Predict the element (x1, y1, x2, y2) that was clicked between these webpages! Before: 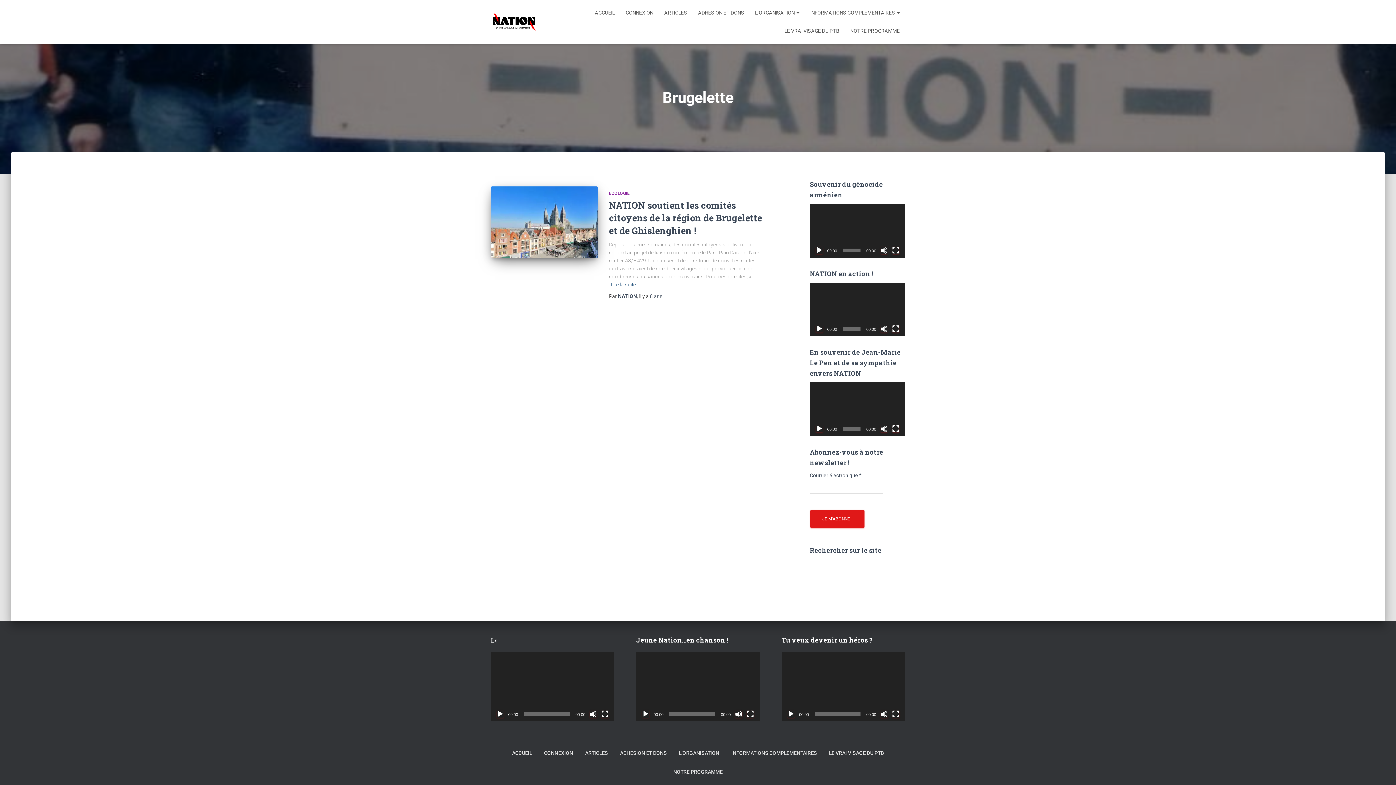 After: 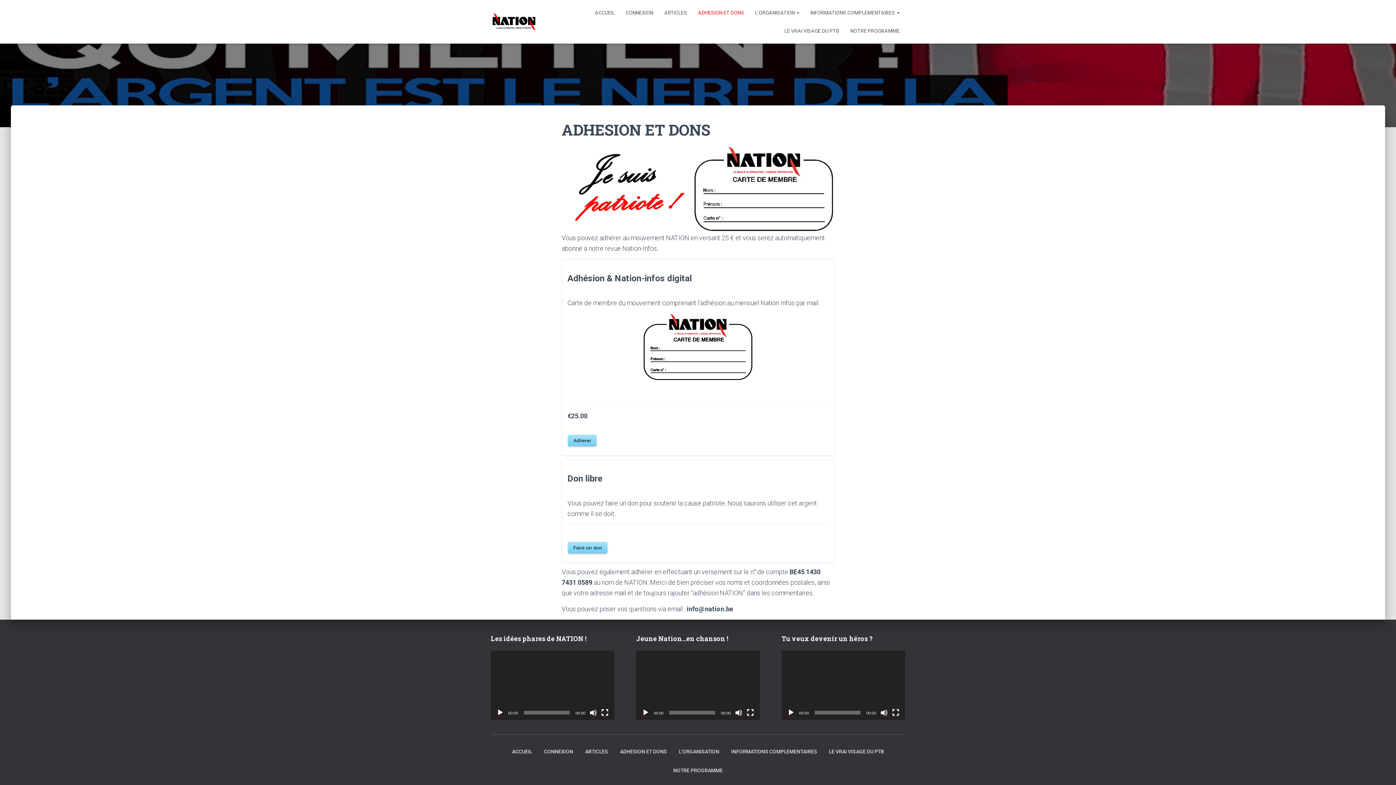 Action: bbox: (692, 3, 749, 21) label: ADHESION ET DONS